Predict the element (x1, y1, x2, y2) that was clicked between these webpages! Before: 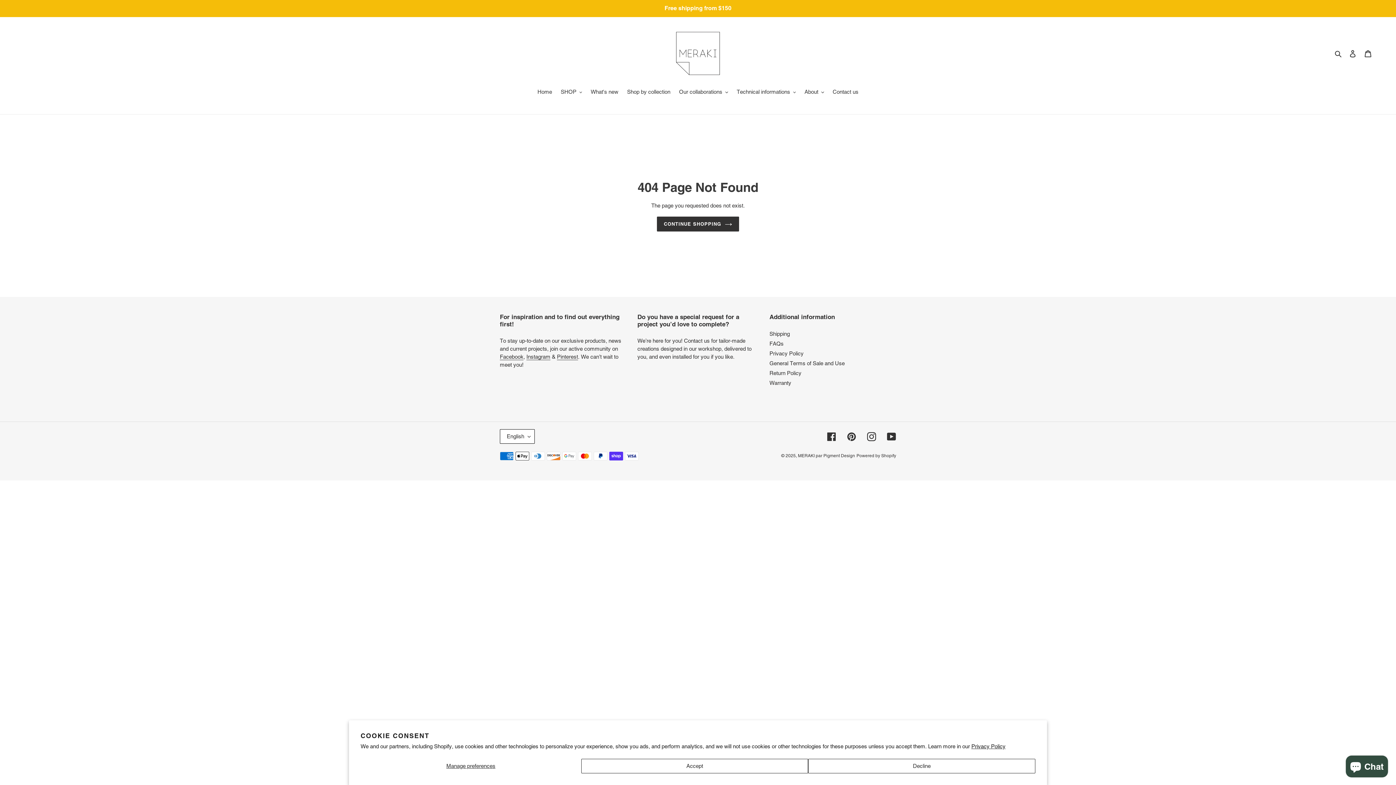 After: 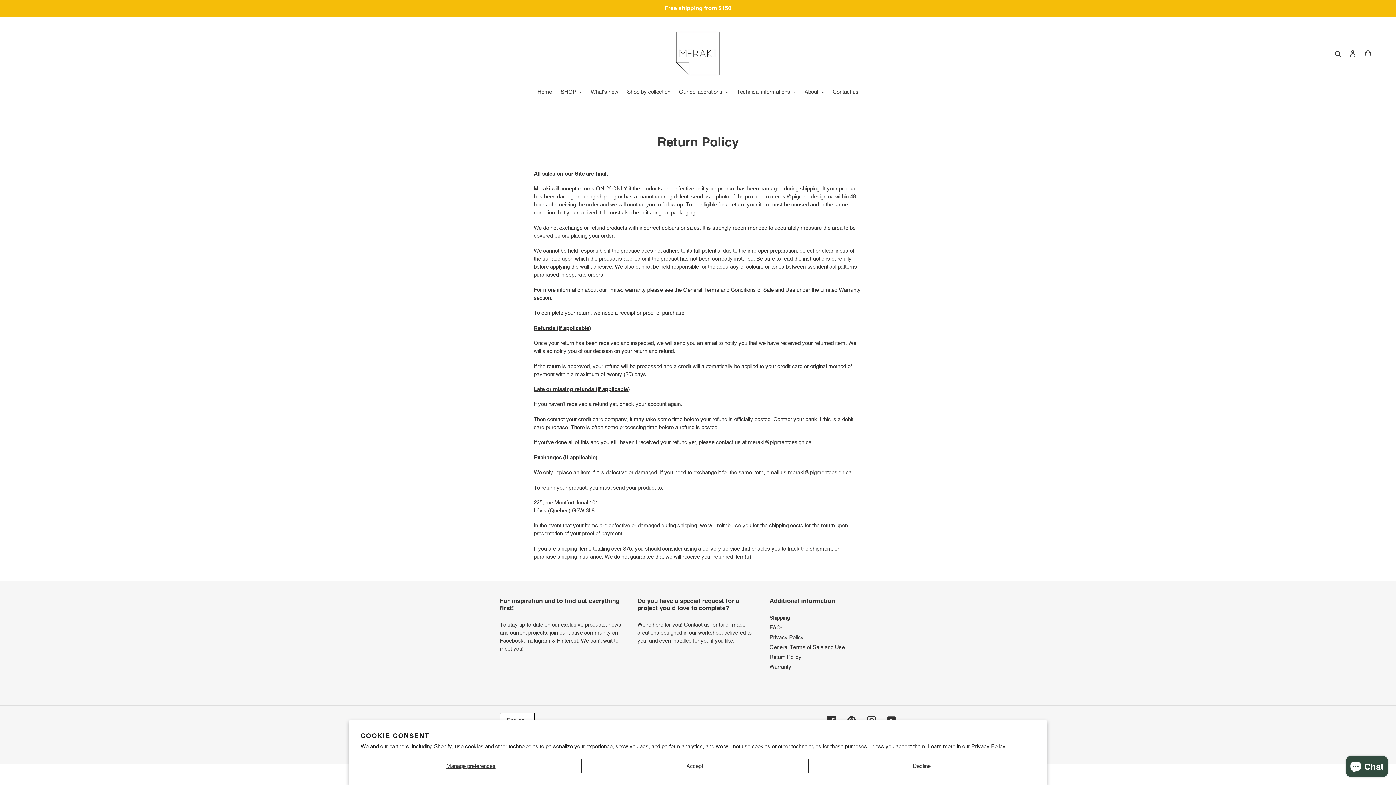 Action: bbox: (769, 370, 801, 376) label: Return Policy